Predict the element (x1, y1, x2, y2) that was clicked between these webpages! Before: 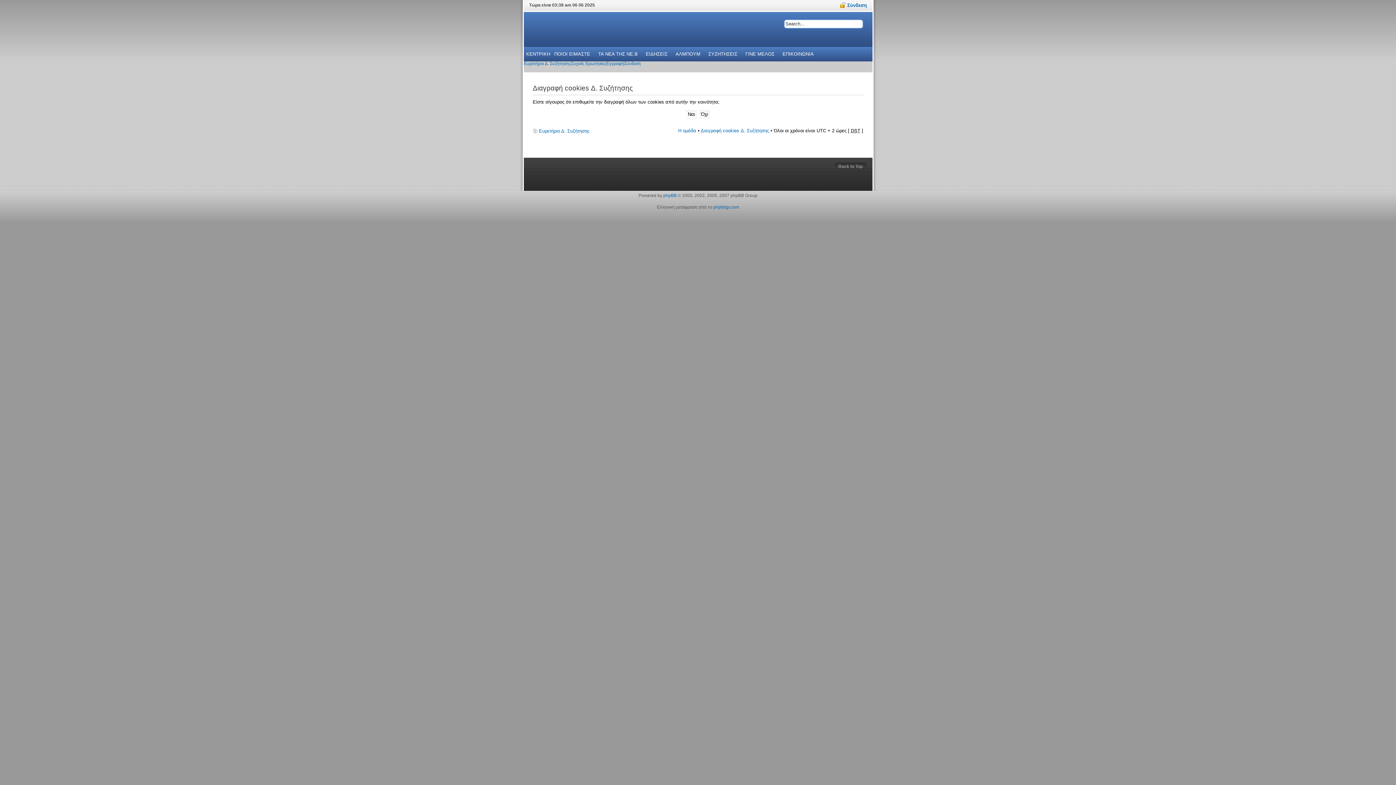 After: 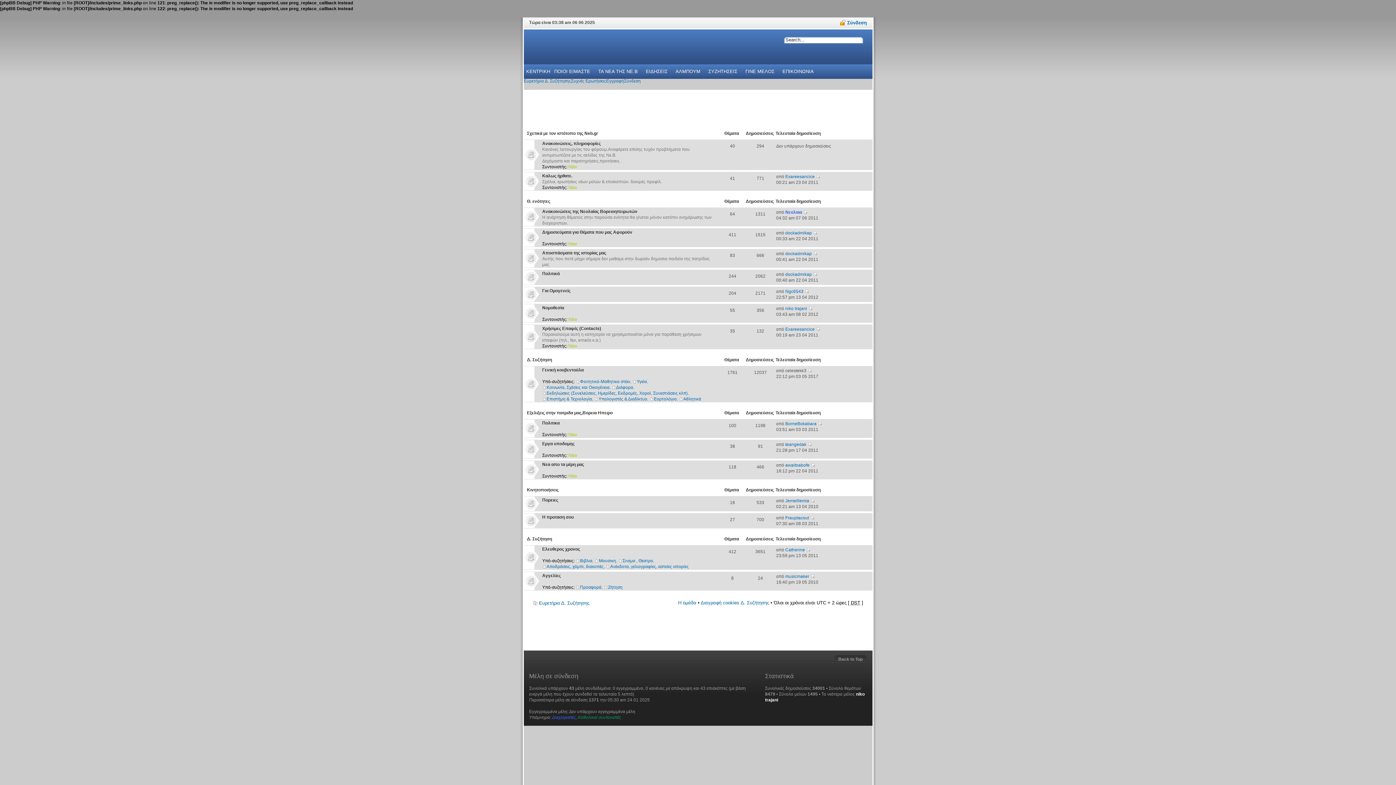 Action: bbox: (529, 17, 631, 41)